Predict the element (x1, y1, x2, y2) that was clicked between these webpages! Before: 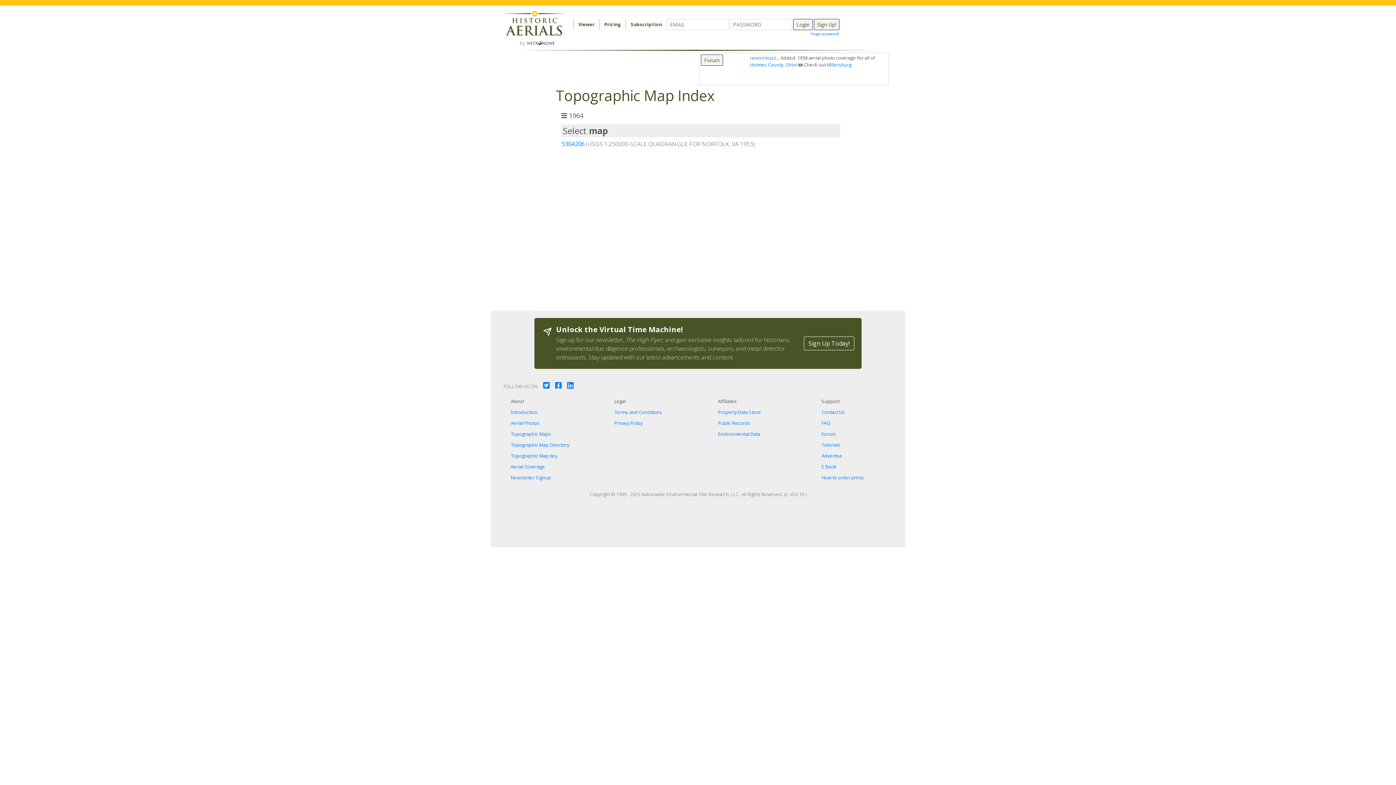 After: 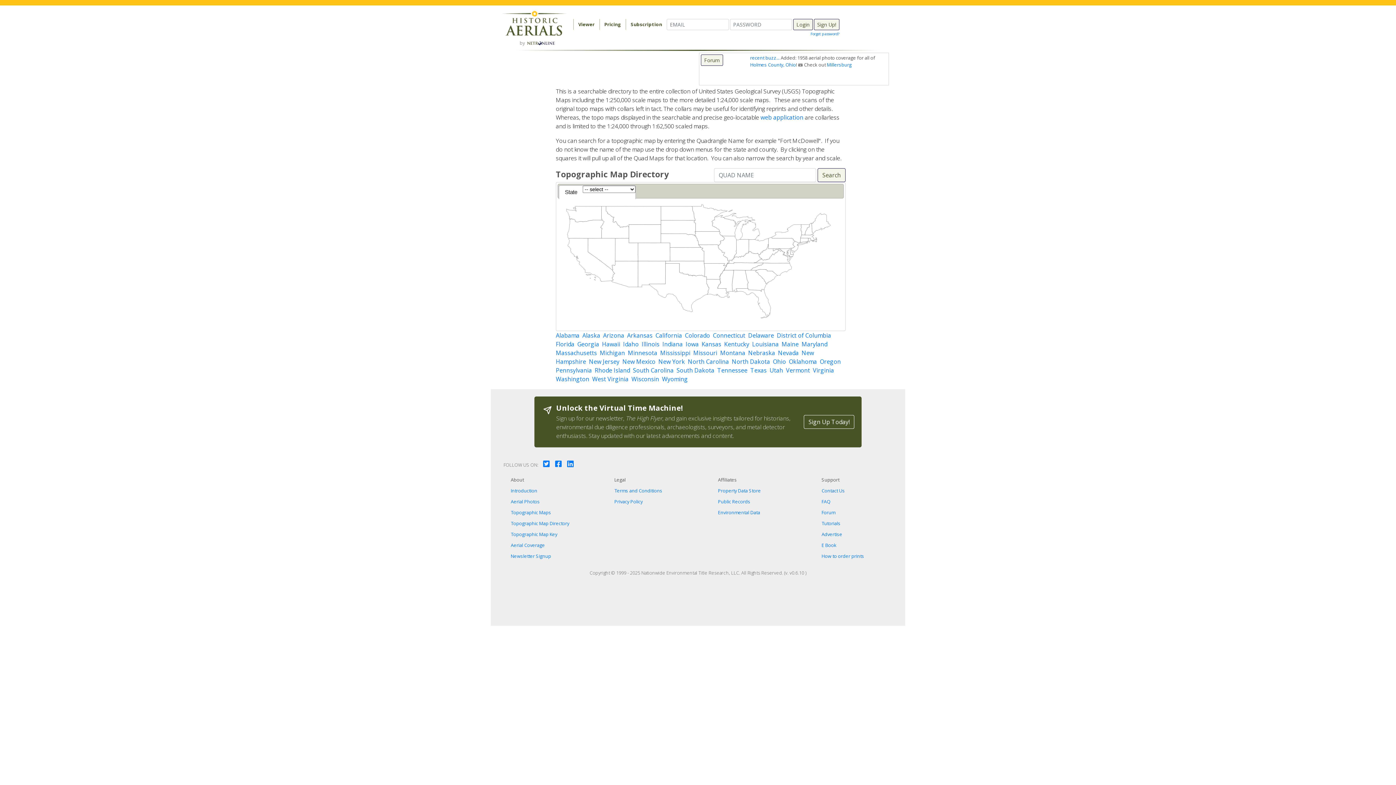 Action: bbox: (510, 441, 569, 448) label: Topographic Map Directory